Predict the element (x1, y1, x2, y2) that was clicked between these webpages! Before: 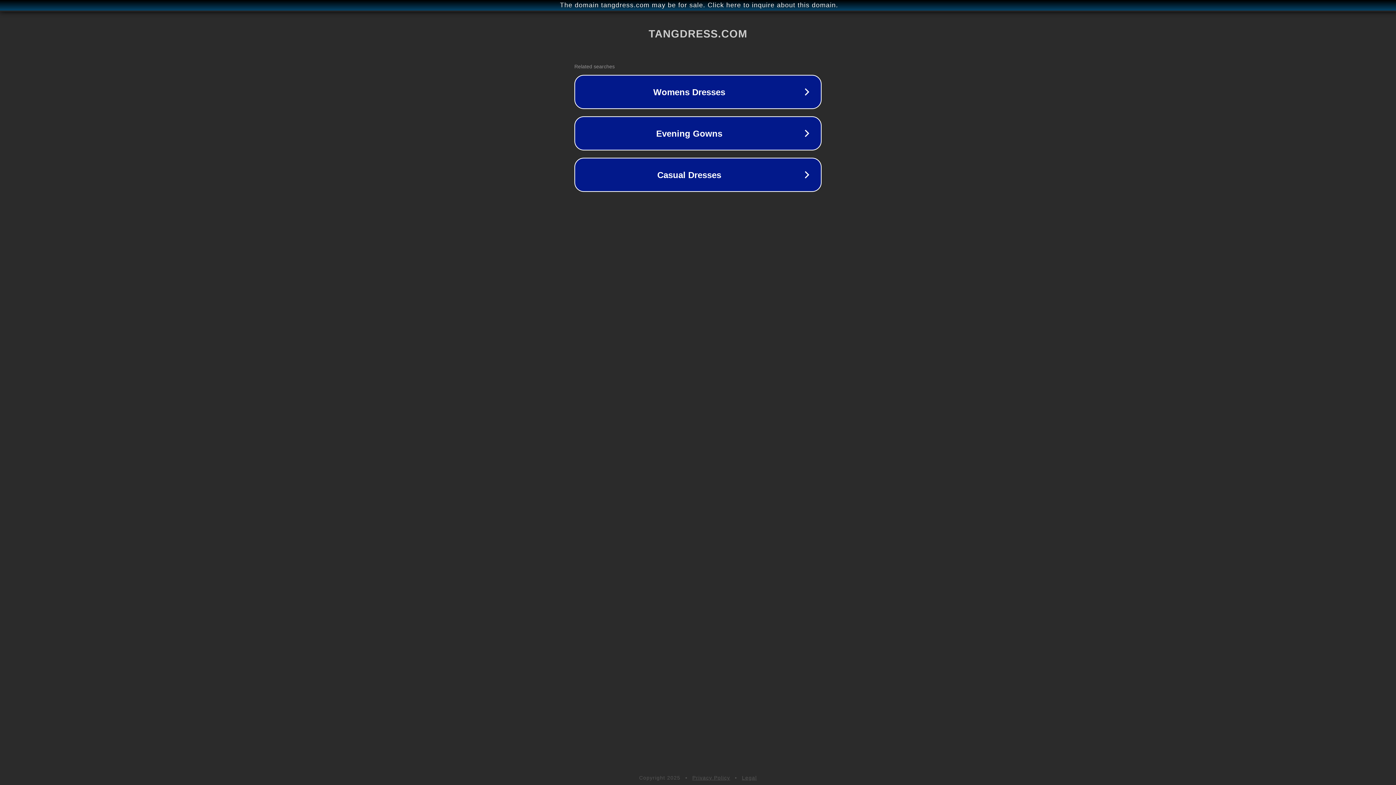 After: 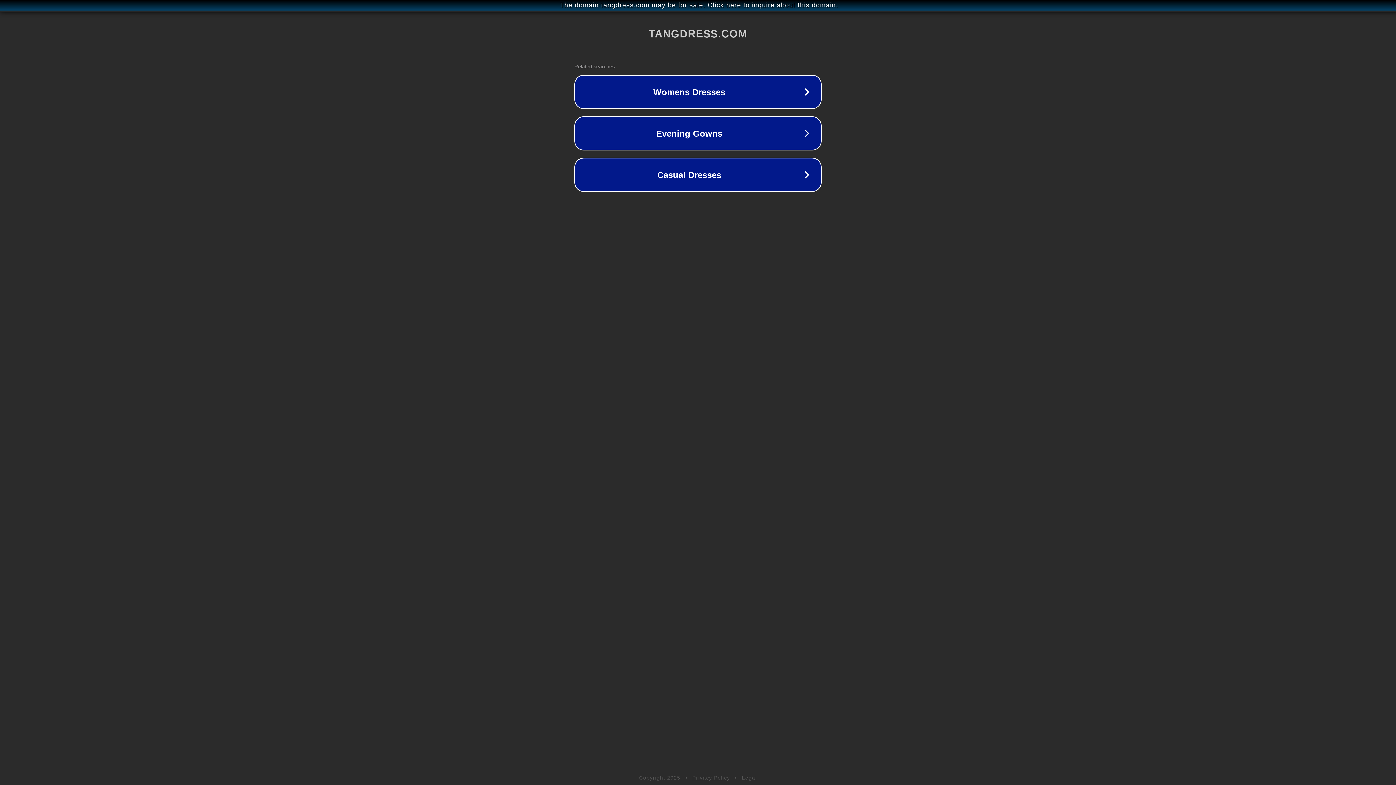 Action: bbox: (742, 775, 757, 781) label: Legal